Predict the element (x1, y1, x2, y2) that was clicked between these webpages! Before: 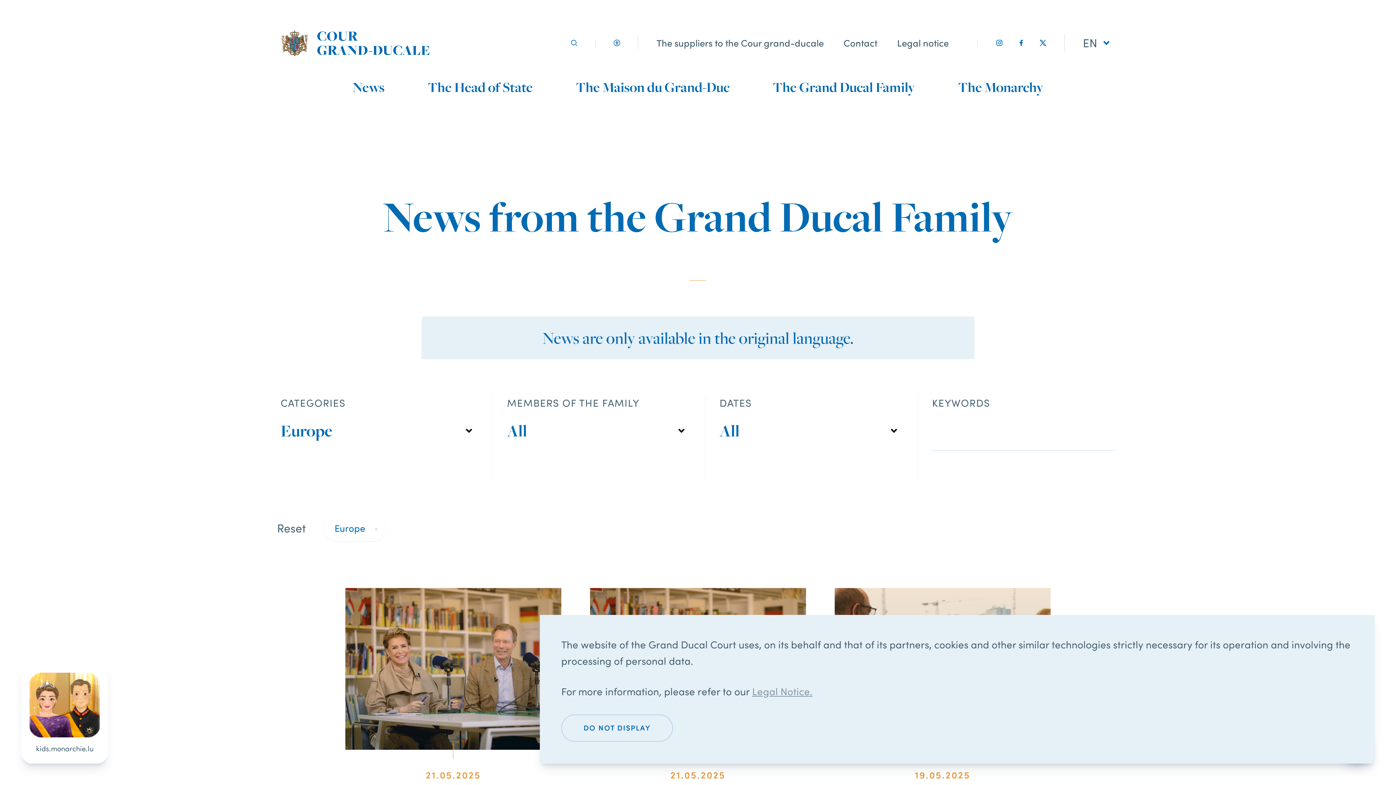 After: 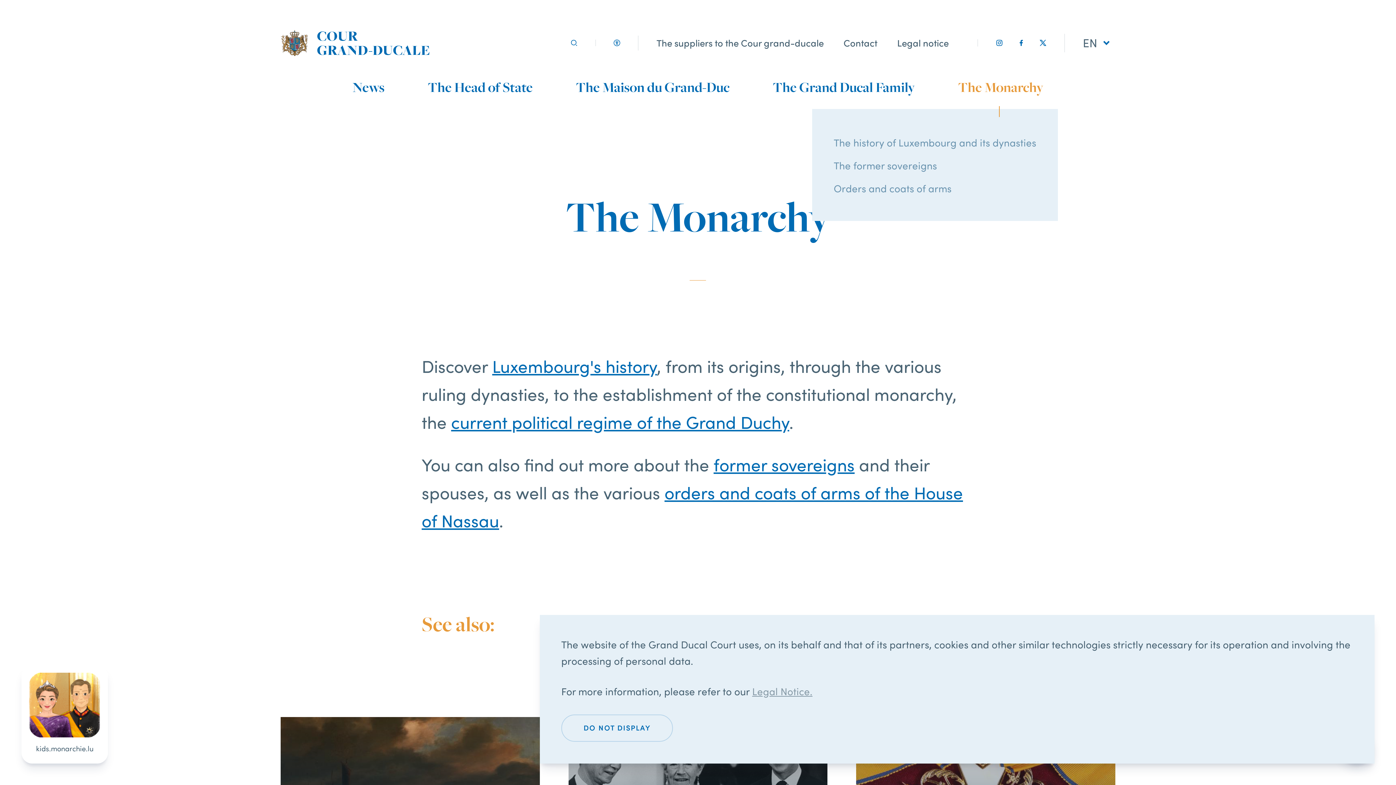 Action: label: The Monarchy bbox: (958, 75, 1043, 98)